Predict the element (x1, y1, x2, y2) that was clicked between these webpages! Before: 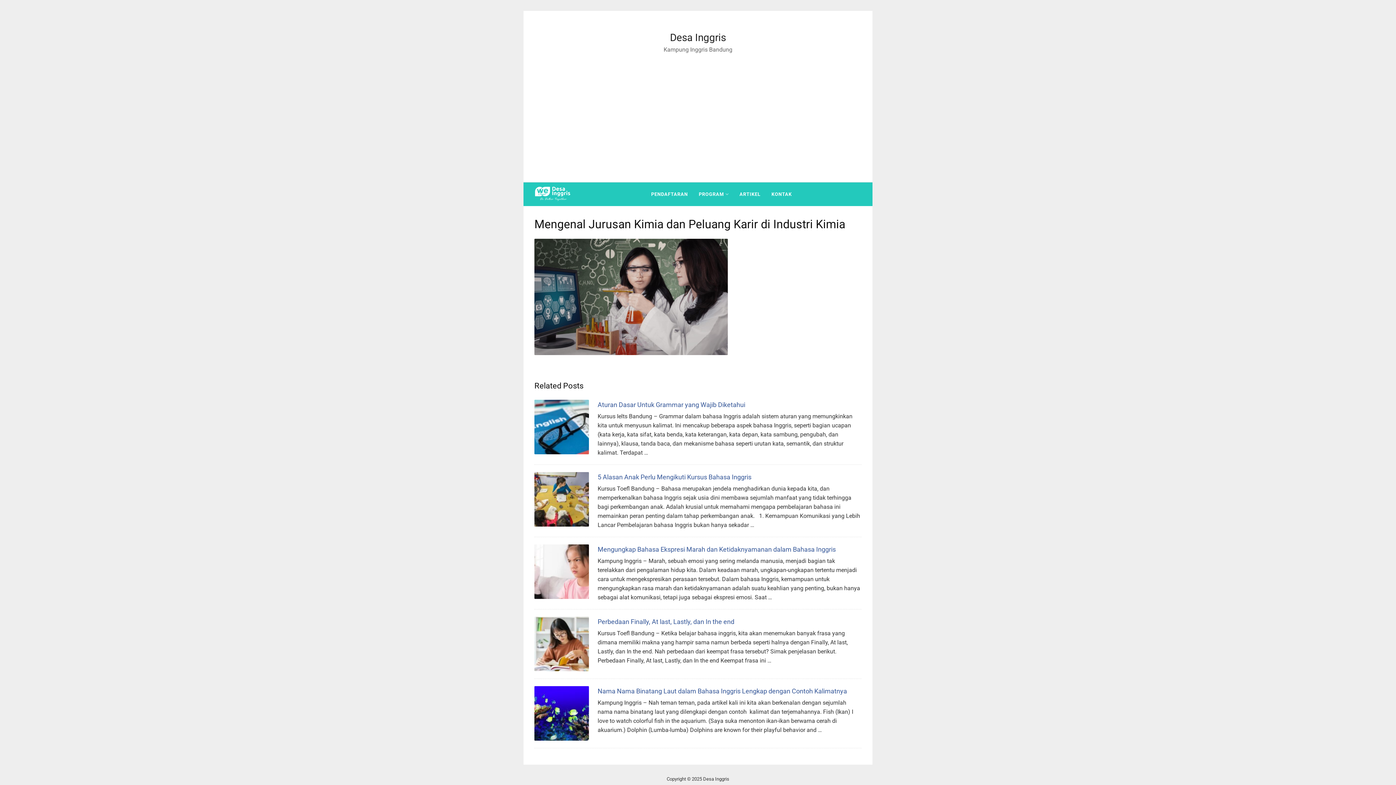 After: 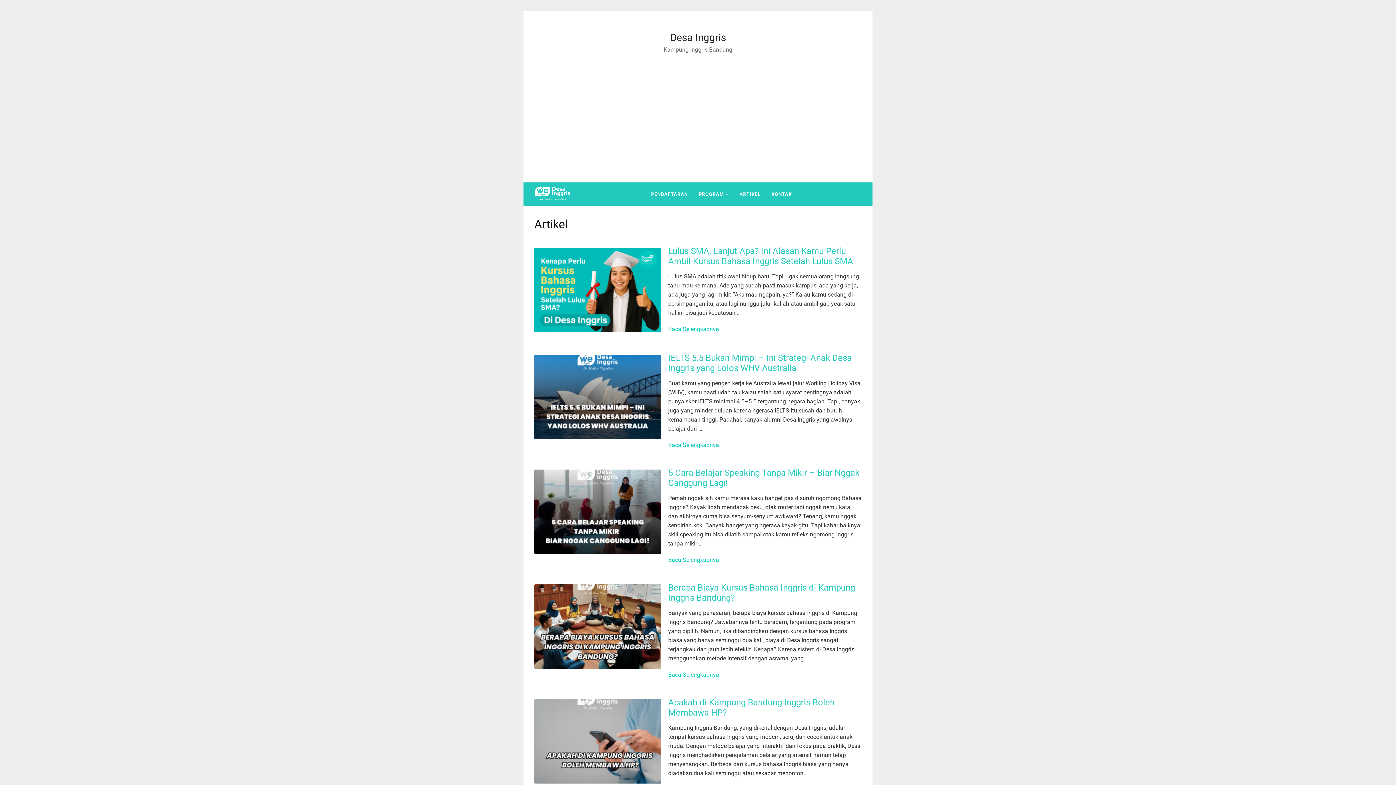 Action: label: ARTIKEL bbox: (734, 182, 766, 206)